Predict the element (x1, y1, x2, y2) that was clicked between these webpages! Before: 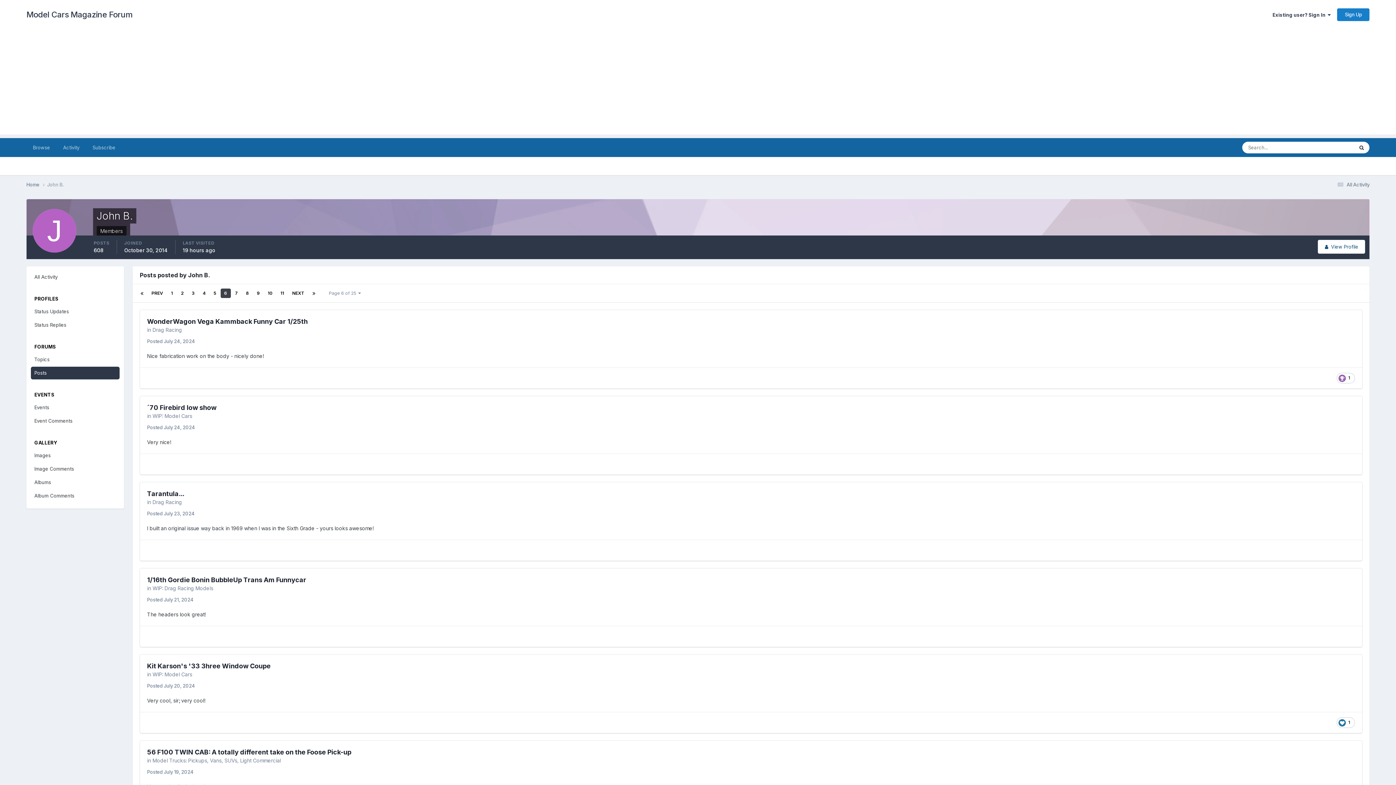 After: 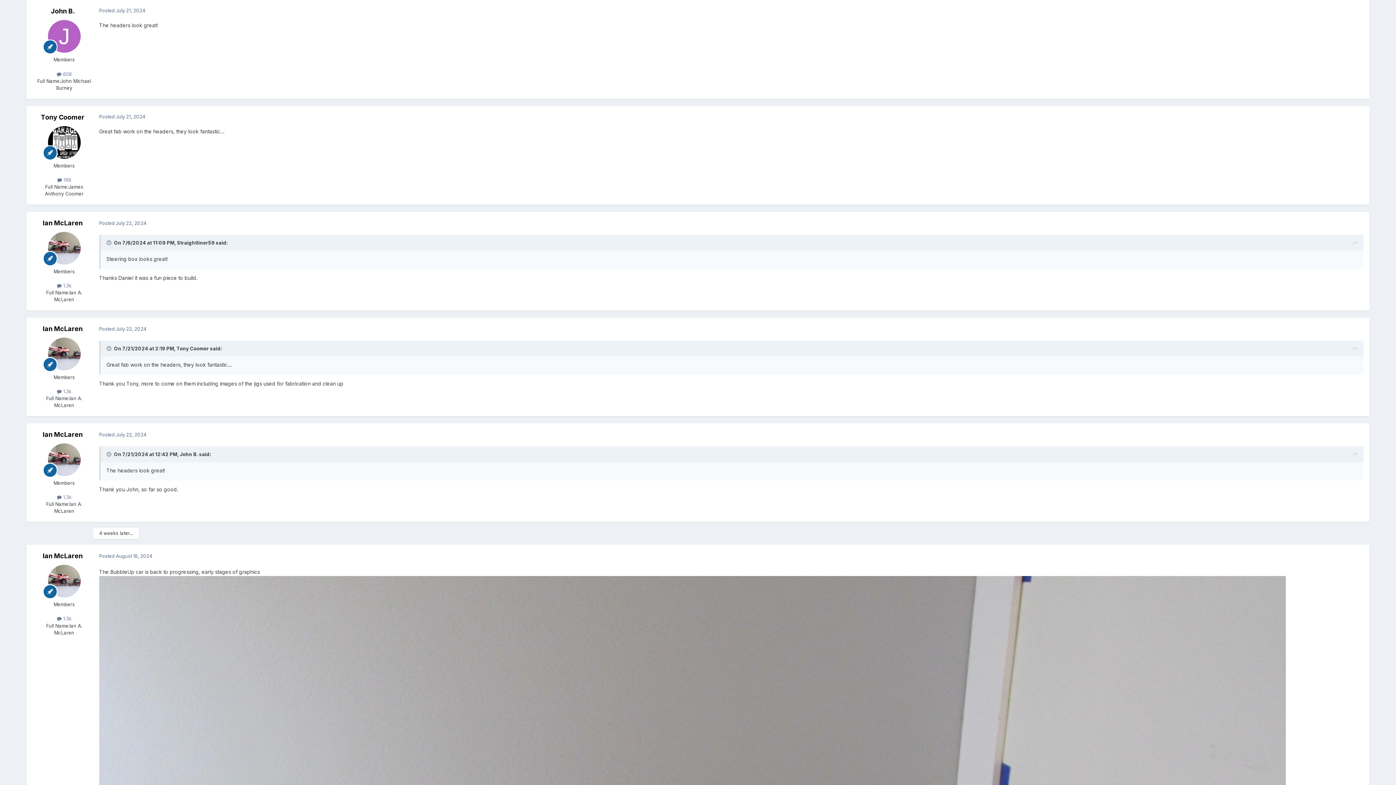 Action: bbox: (147, 576, 306, 583) label: 1/16th Gordie Bonin BubbleUp Trans Am Funnycar